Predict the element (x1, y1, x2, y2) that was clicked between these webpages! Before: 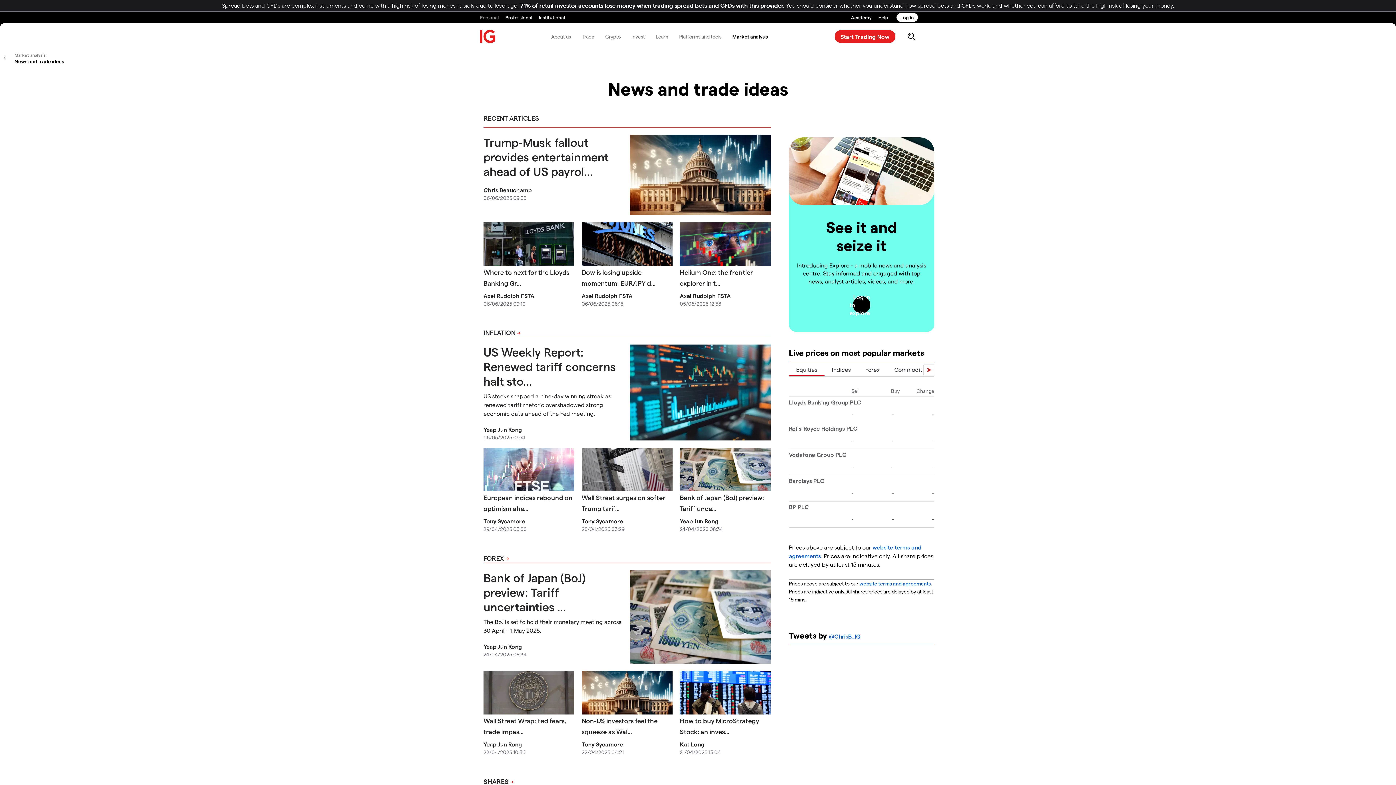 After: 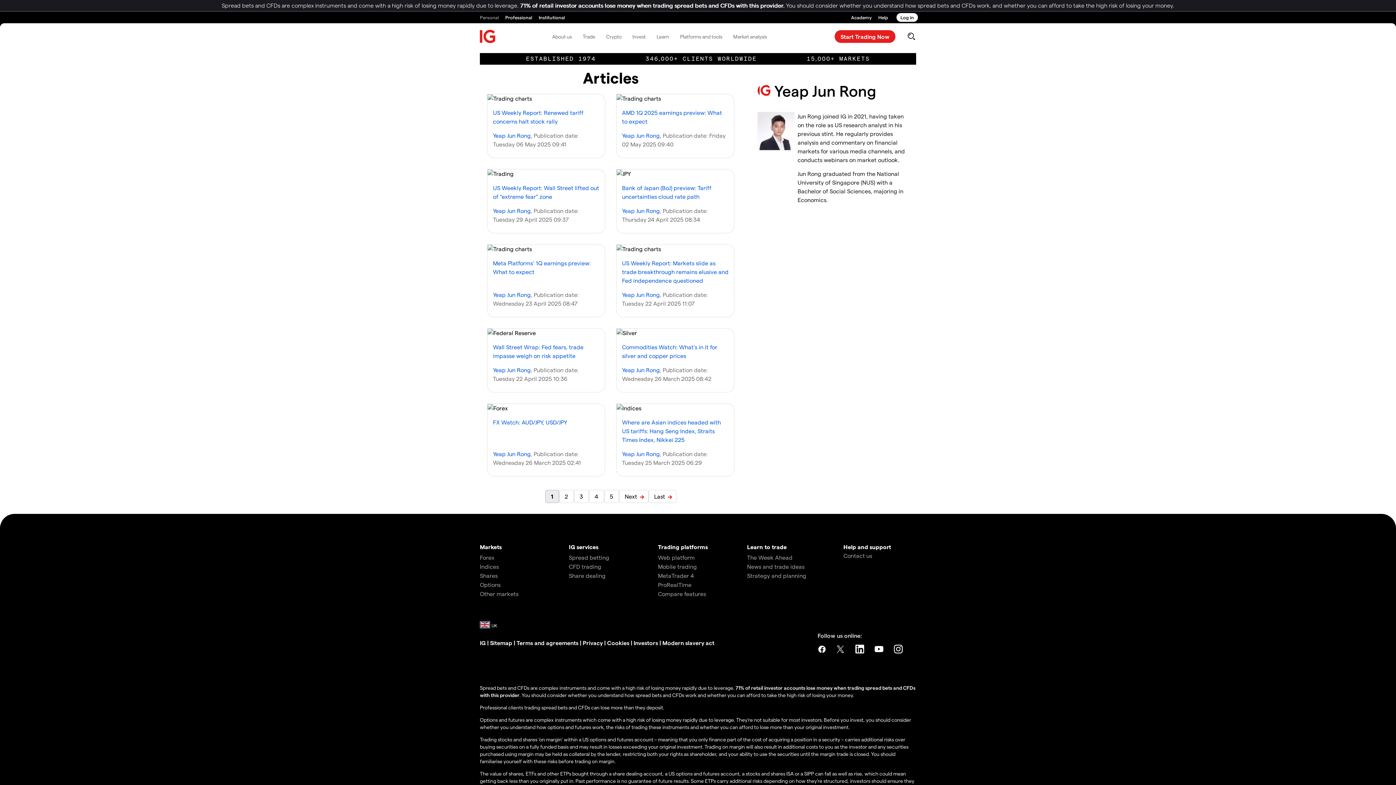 Action: bbox: (483, 741, 522, 748) label: Yeap Jun Rong